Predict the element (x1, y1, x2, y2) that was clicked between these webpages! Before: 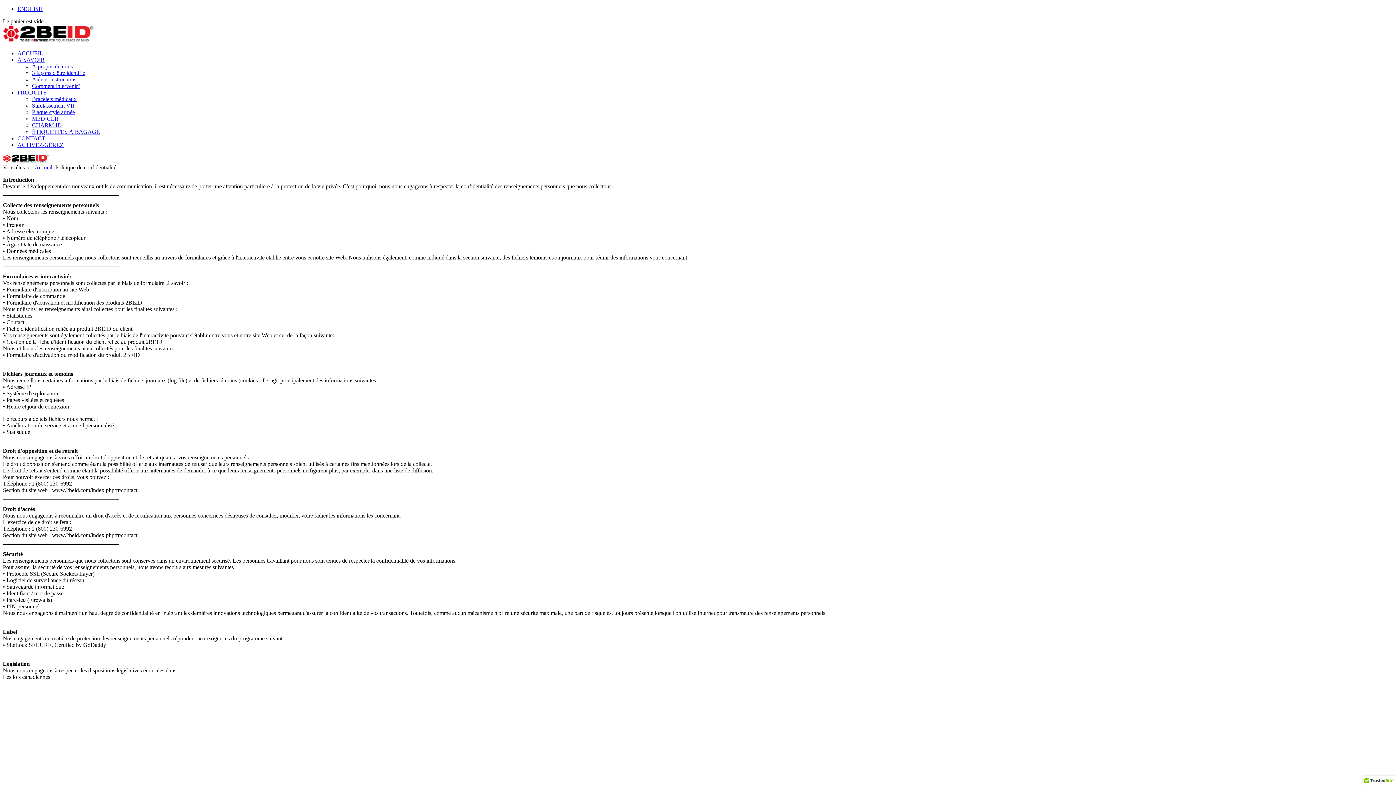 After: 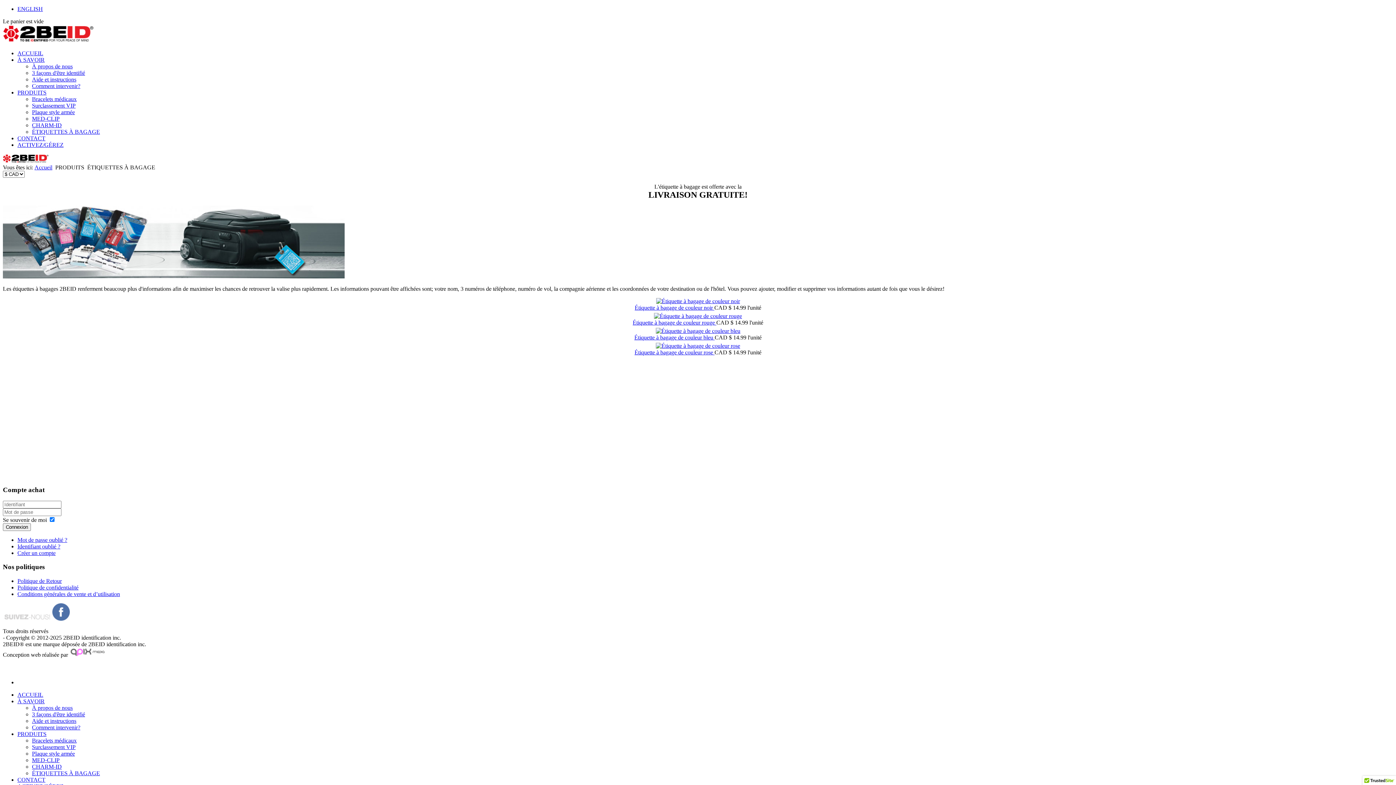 Action: label: ÉTIQUETTES À BAGAGE bbox: (32, 128, 100, 134)